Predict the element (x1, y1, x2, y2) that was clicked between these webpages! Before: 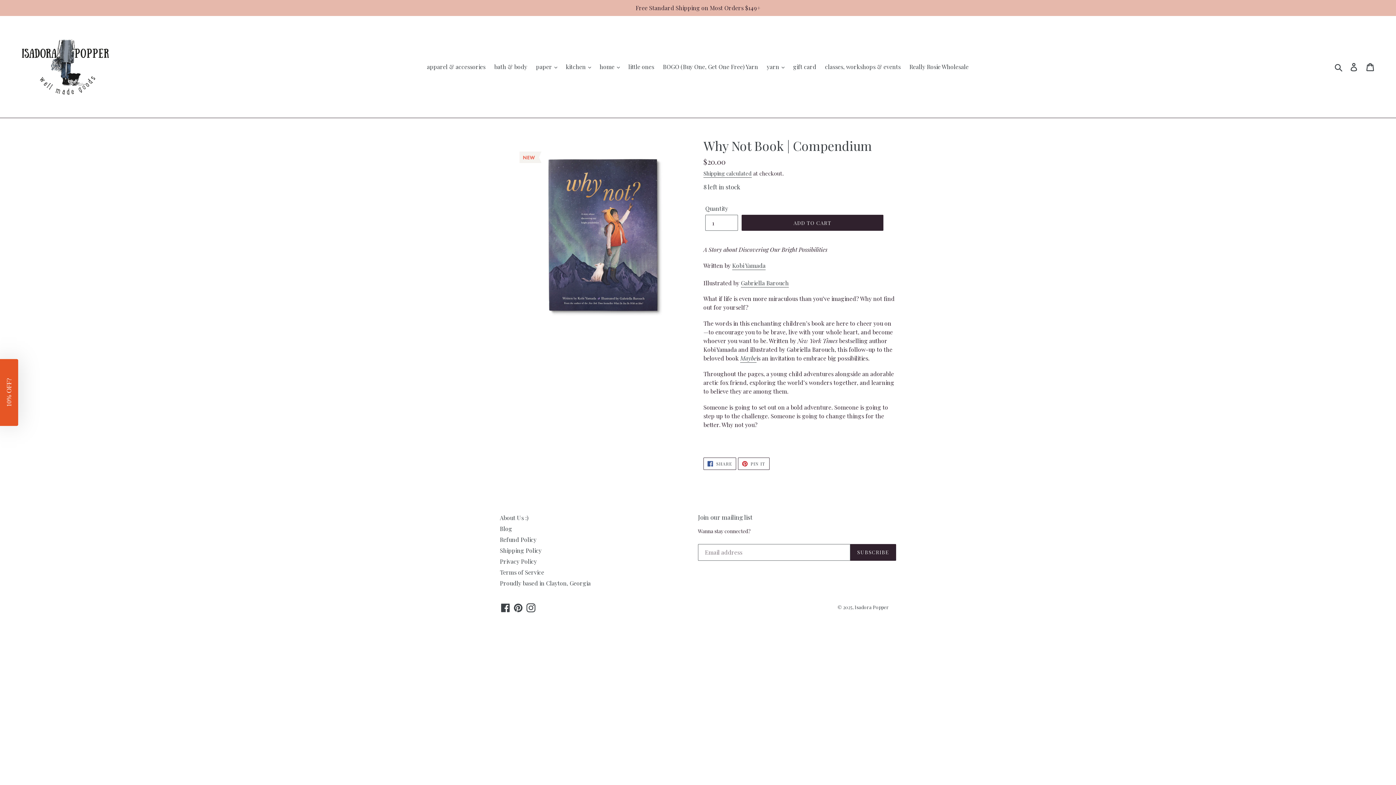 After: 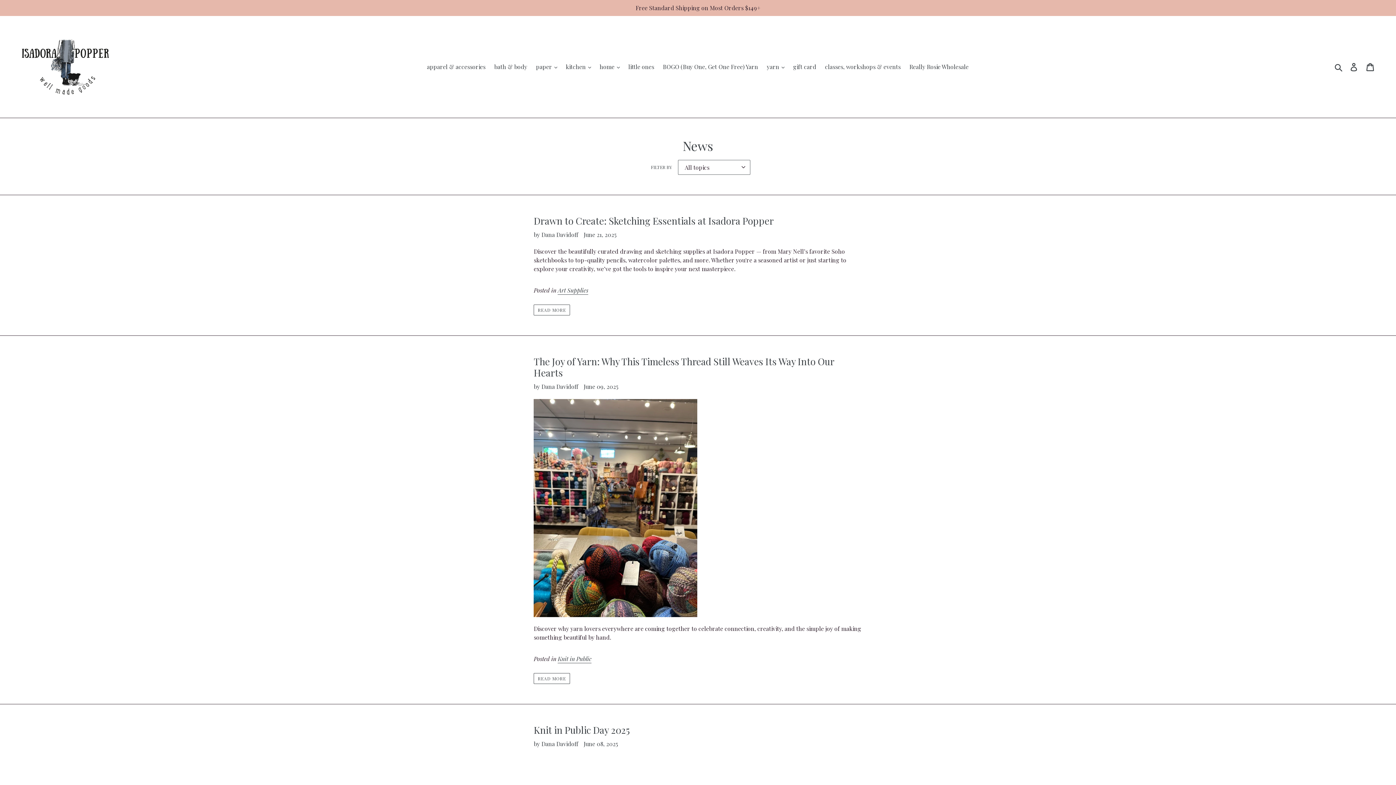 Action: label: Blog bbox: (500, 525, 512, 532)